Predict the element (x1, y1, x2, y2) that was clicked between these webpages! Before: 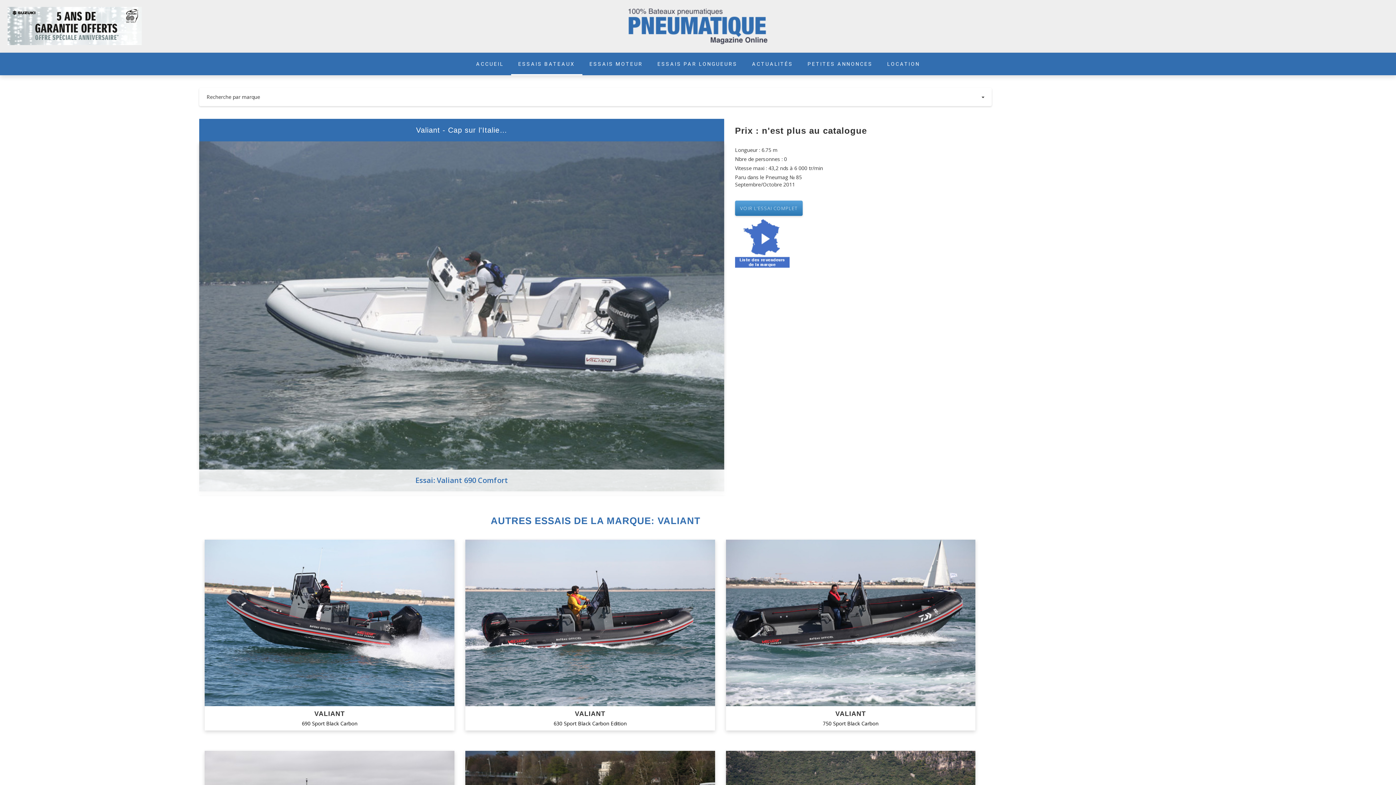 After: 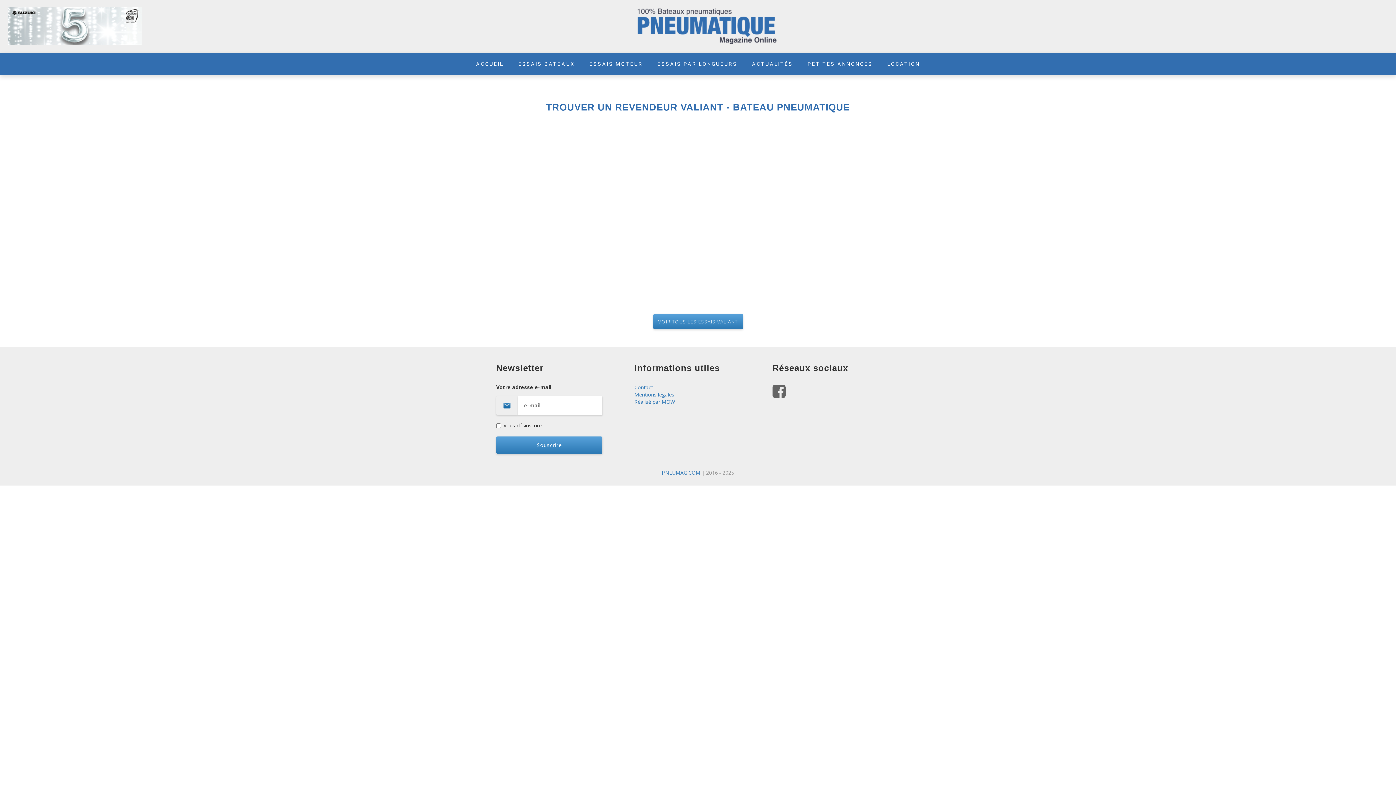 Action: bbox: (735, 217, 789, 268)